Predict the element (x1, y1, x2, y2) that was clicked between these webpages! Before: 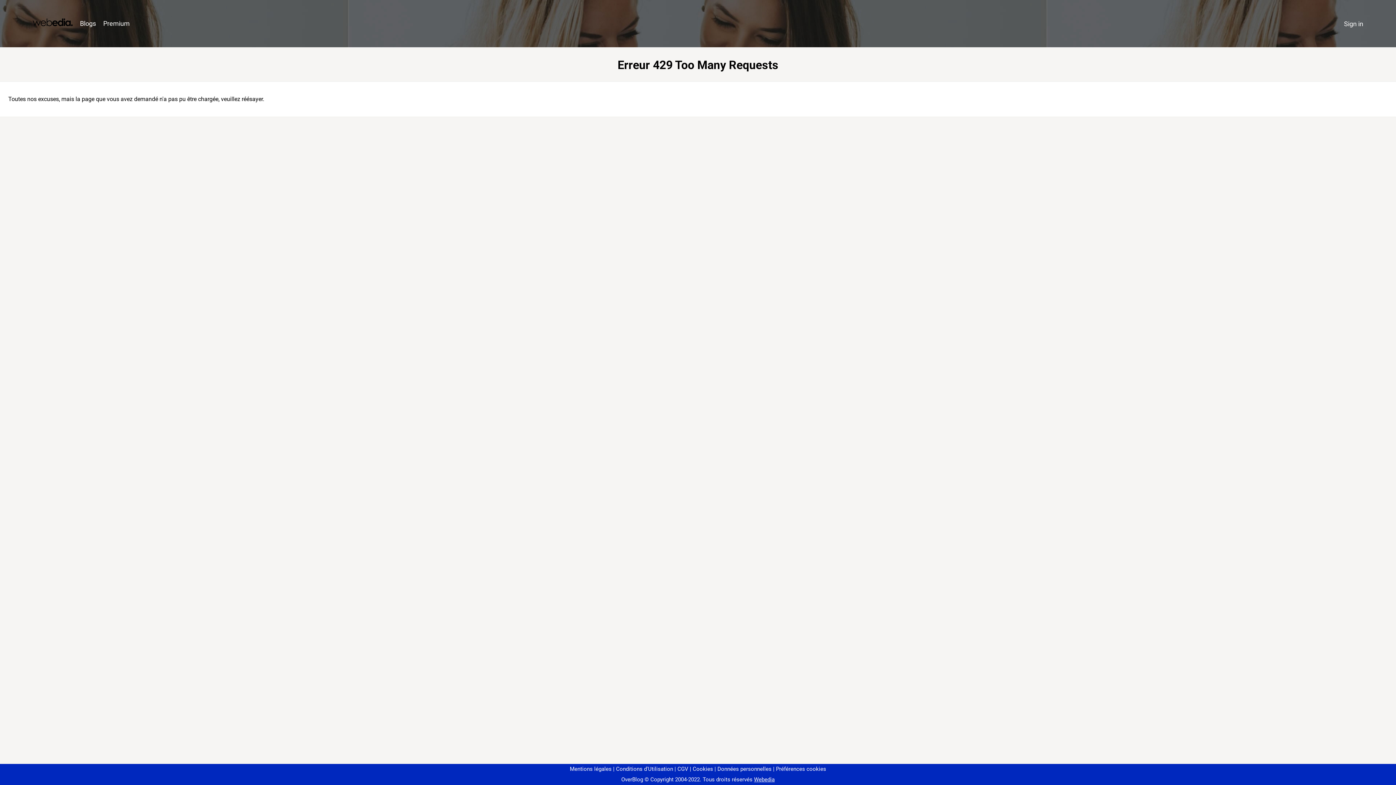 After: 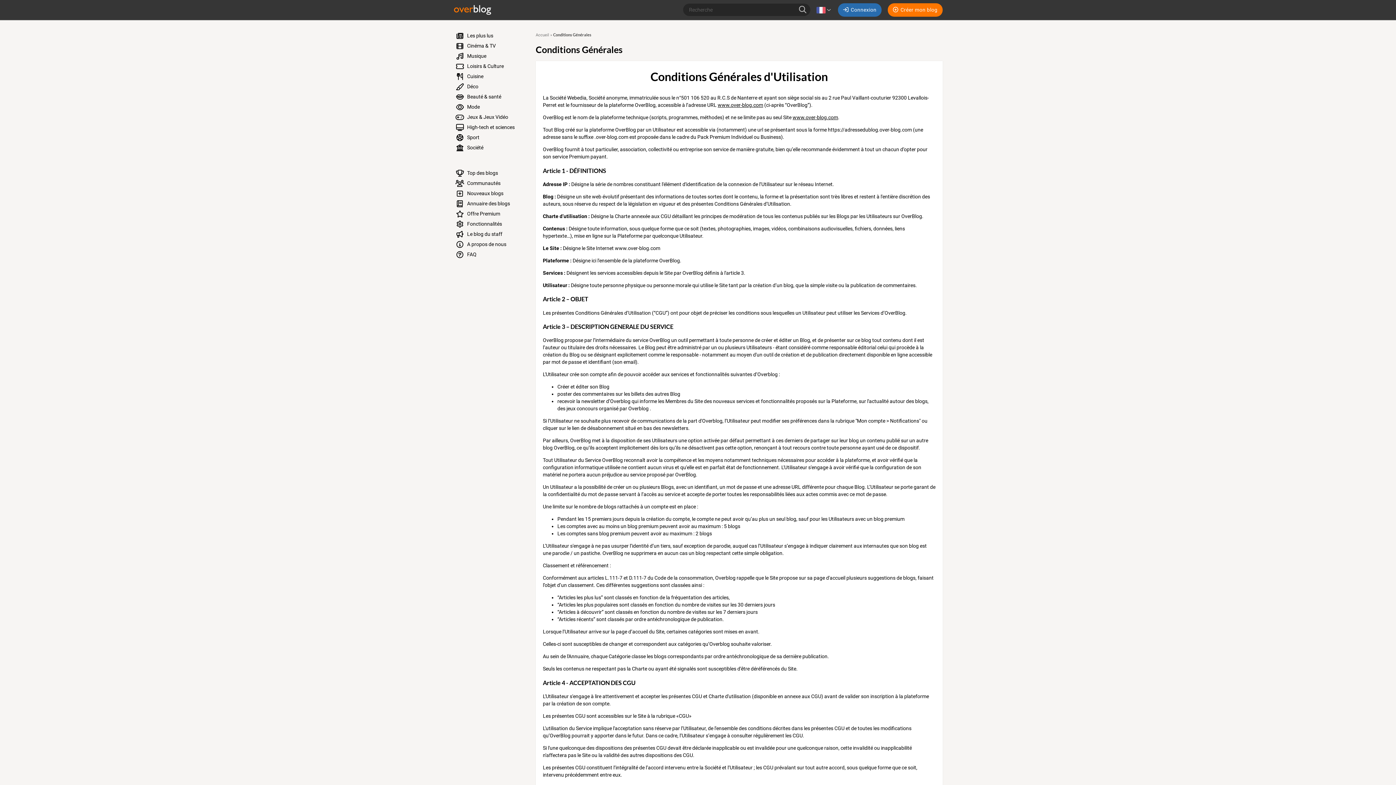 Action: label: Conditions d'Utilisation bbox: (613, 766, 673, 772)